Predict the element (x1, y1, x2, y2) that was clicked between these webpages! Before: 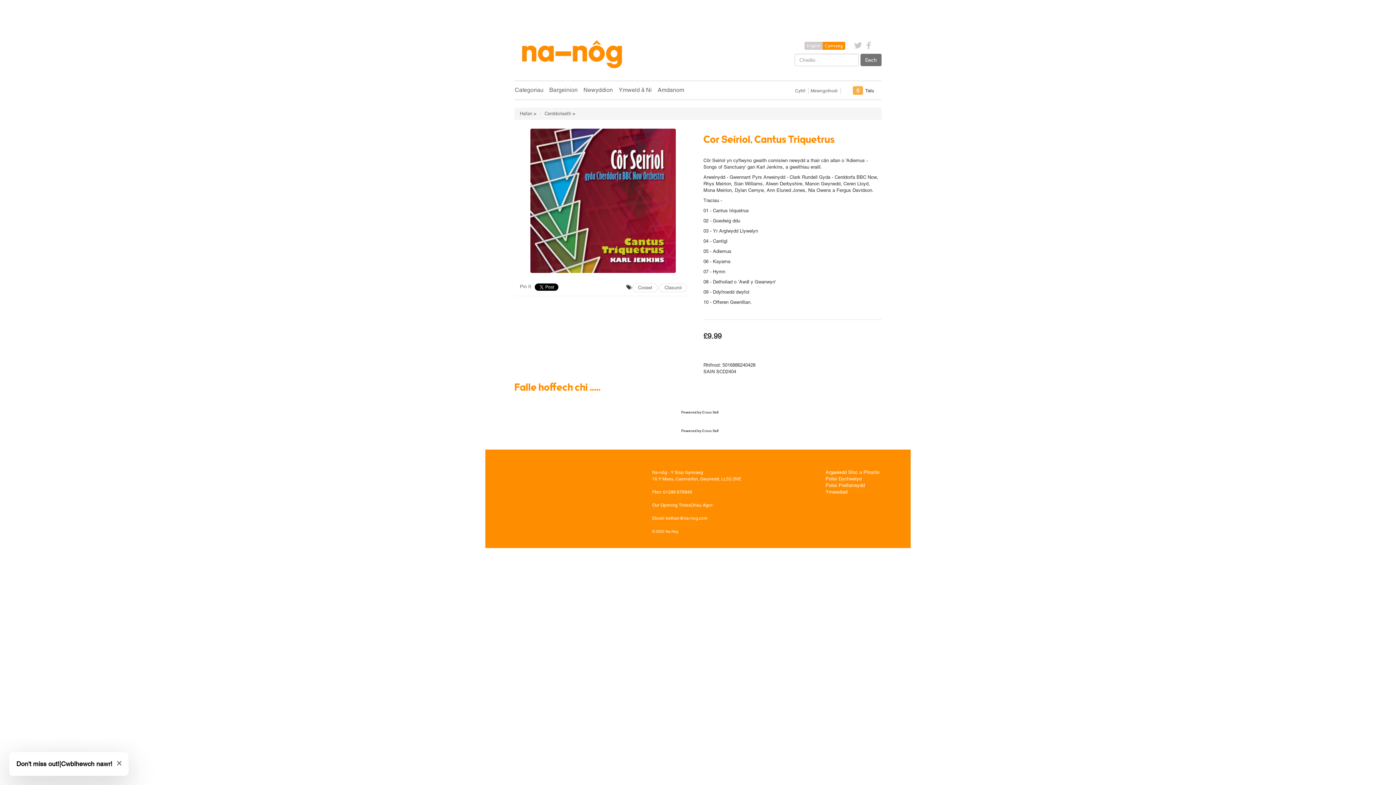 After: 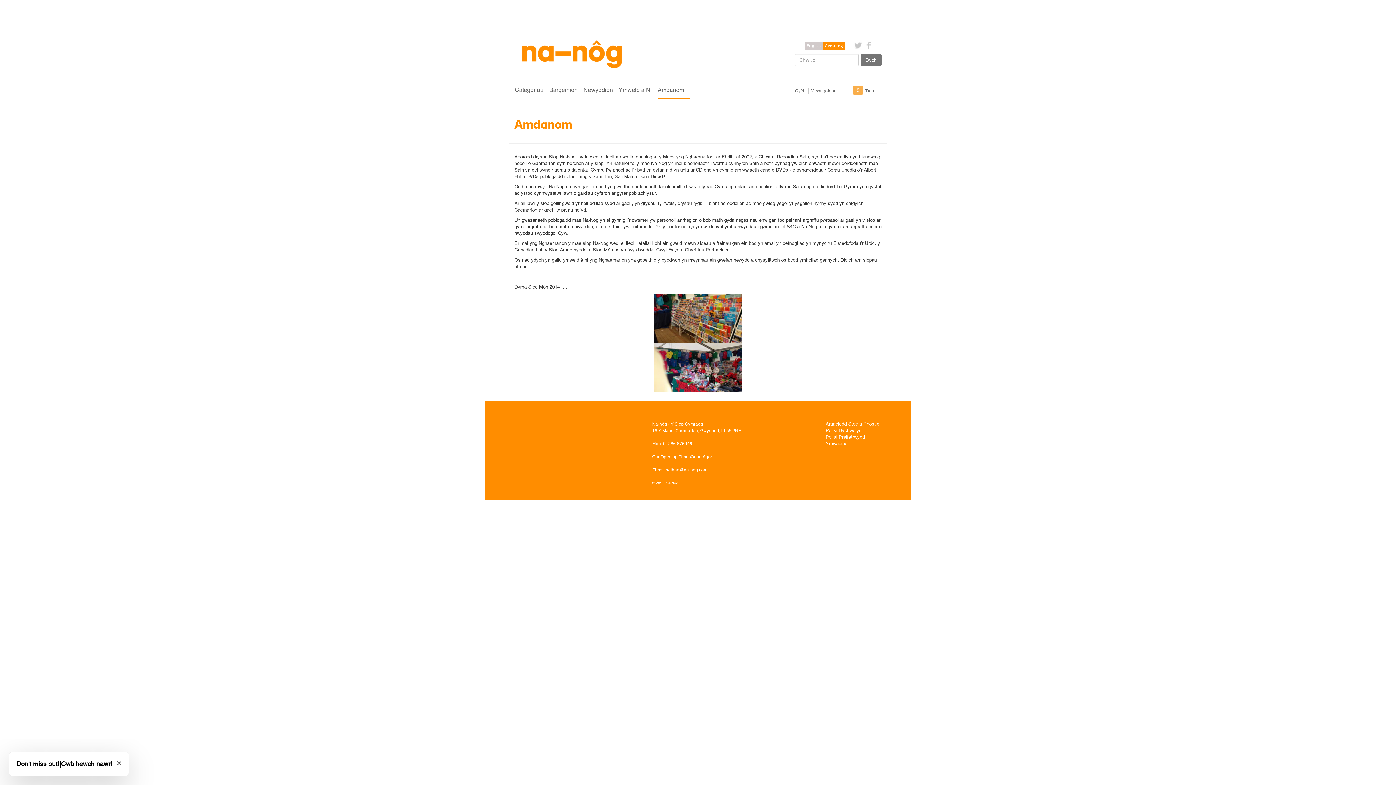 Action: bbox: (657, 80, 690, 99) label: Amdanom